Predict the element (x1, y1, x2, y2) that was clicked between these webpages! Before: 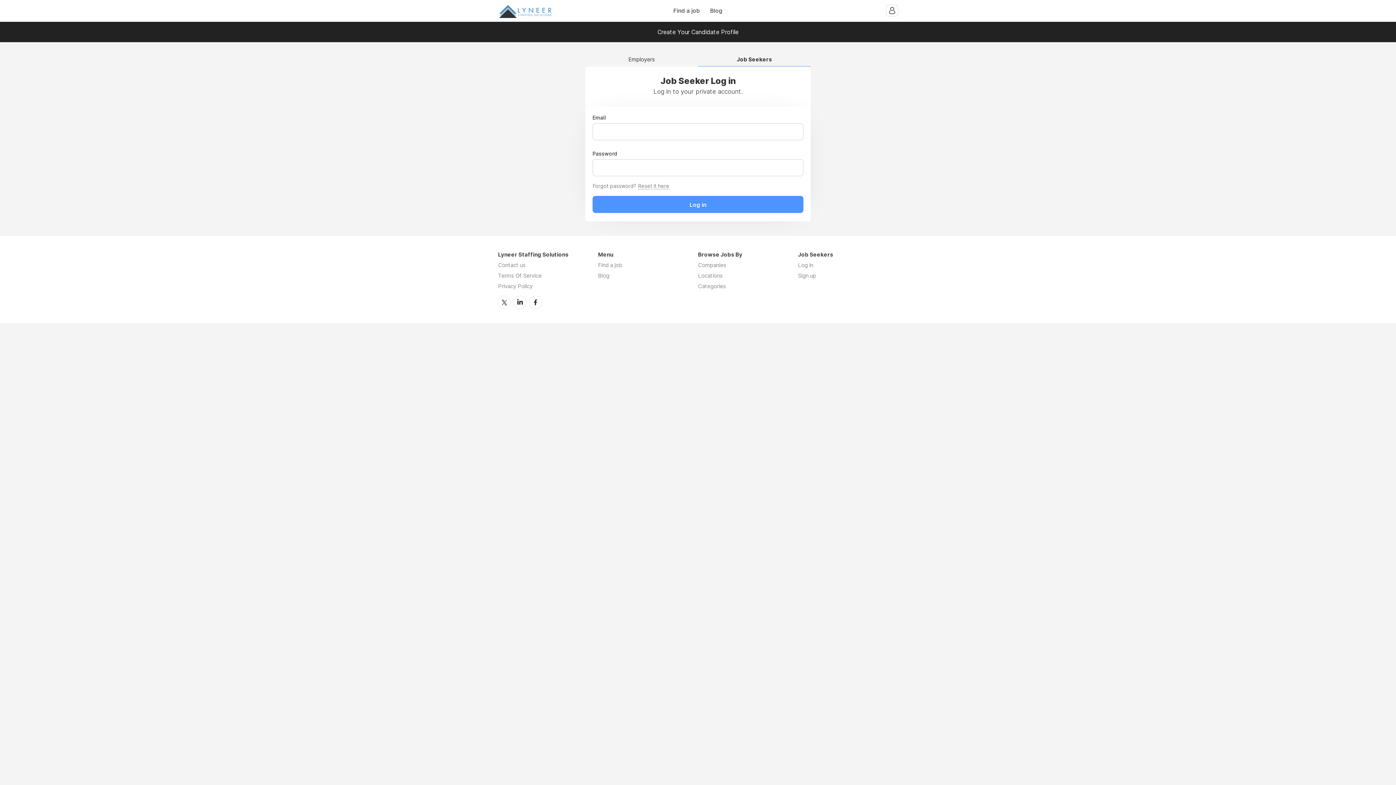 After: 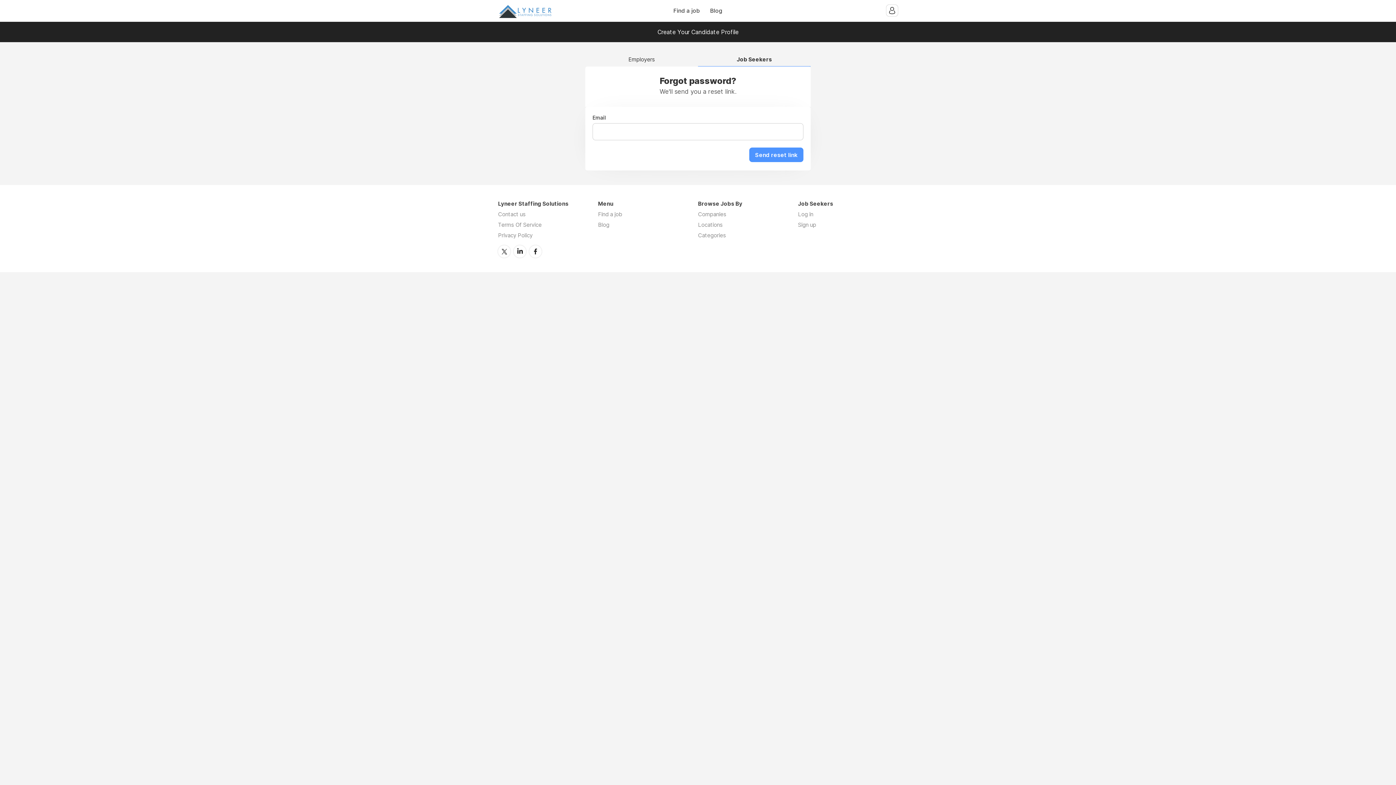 Action: label: Reset it here bbox: (638, 182, 669, 189)